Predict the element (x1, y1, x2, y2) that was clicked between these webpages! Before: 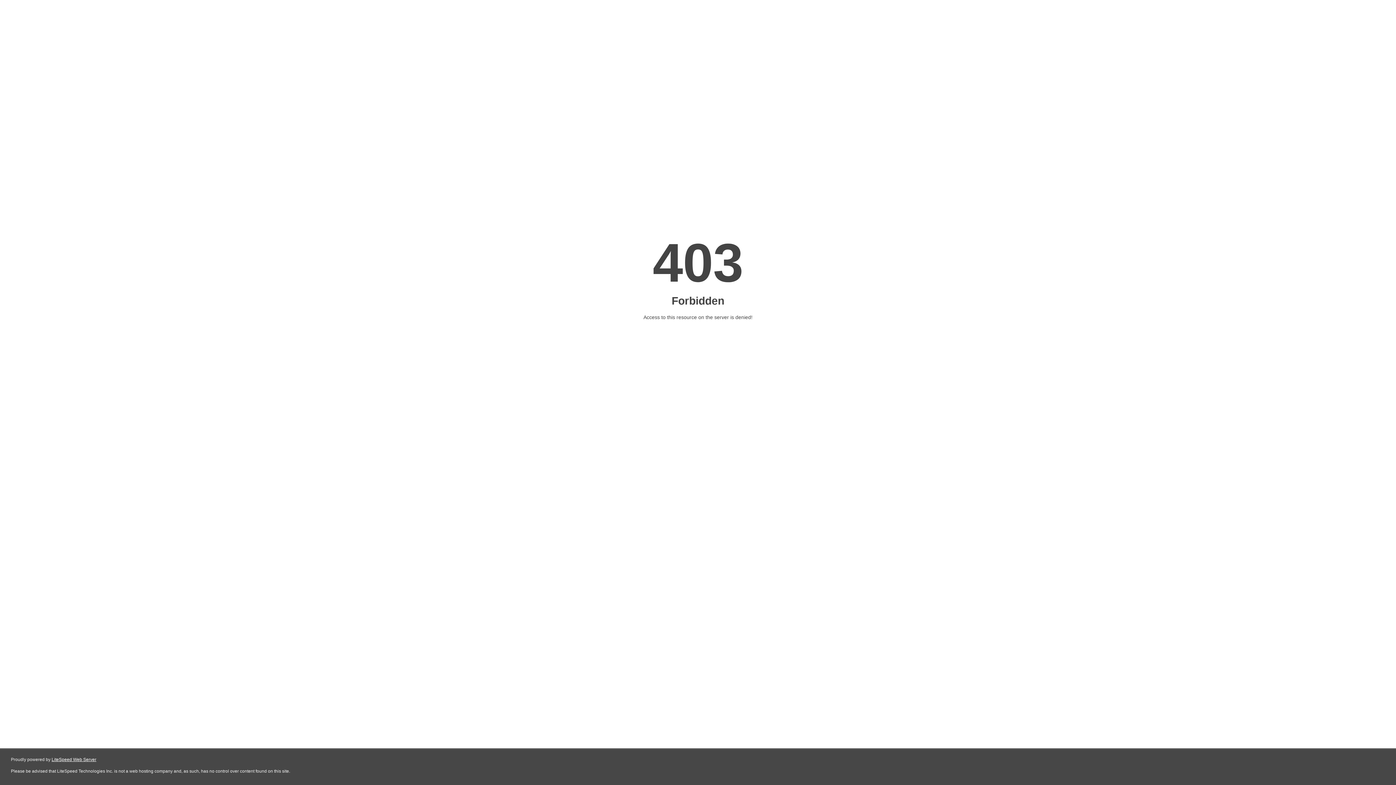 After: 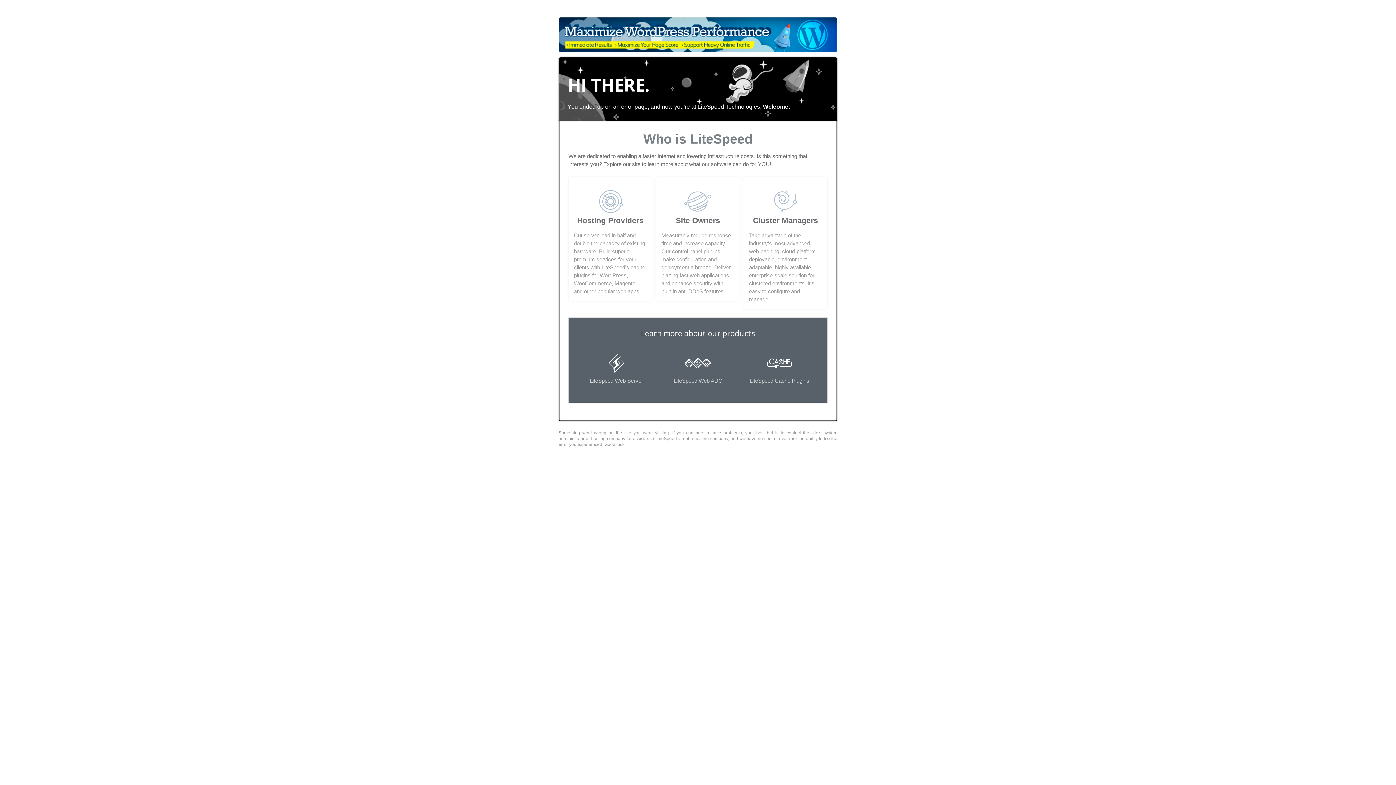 Action: label: LiteSpeed Web Server bbox: (51, 757, 96, 762)